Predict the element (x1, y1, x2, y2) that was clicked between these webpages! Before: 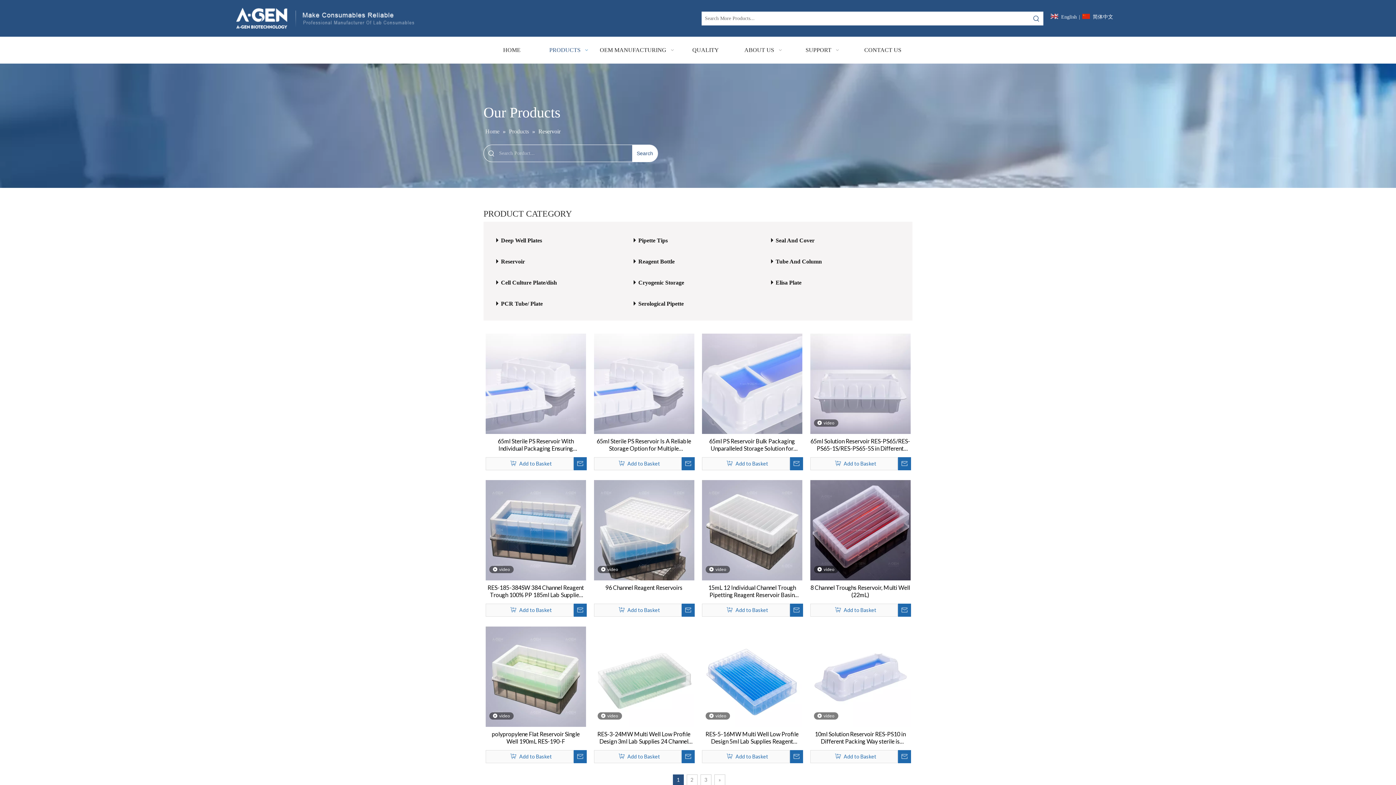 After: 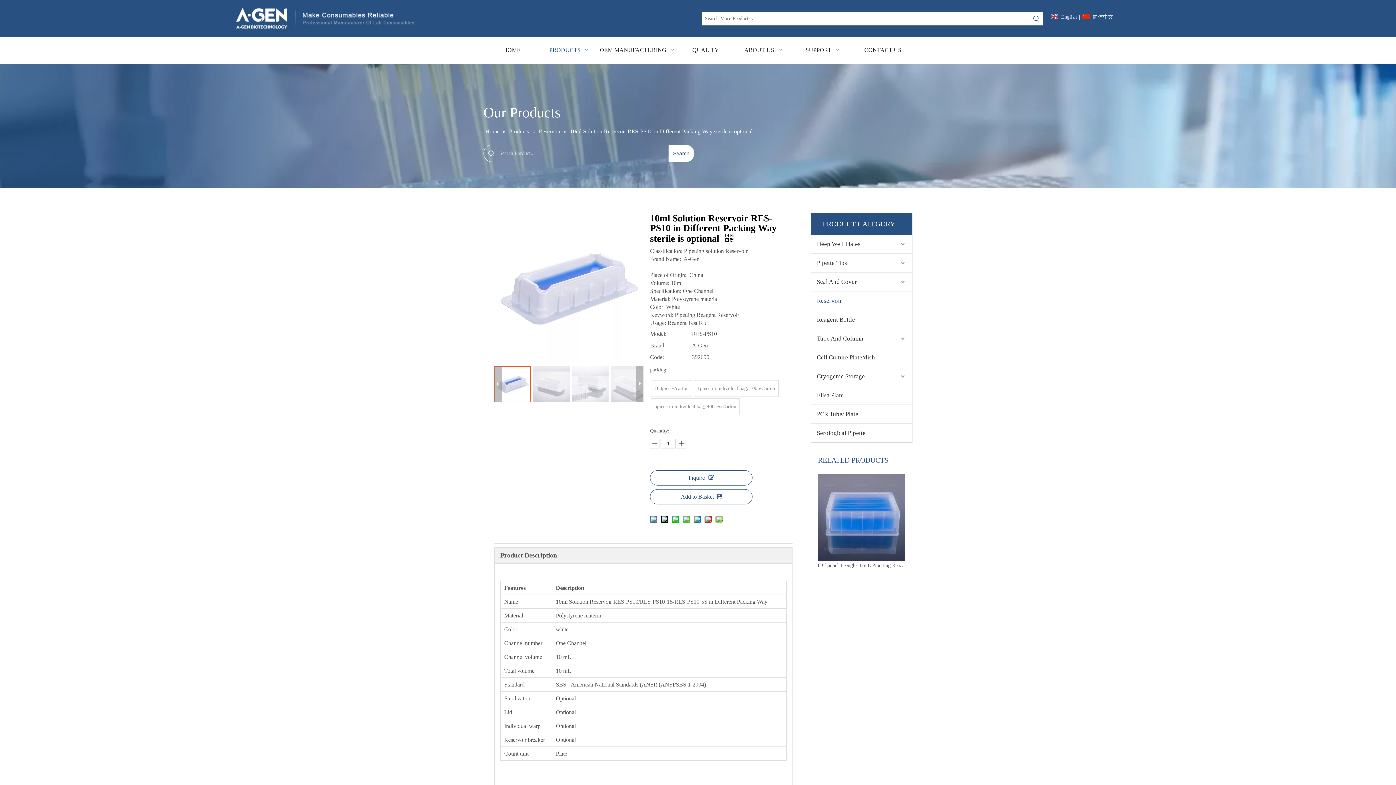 Action: bbox: (810, 730, 910, 745) label: 10ml Solution Reservoir RES-PS10 in Different Packing Way sterile is optional